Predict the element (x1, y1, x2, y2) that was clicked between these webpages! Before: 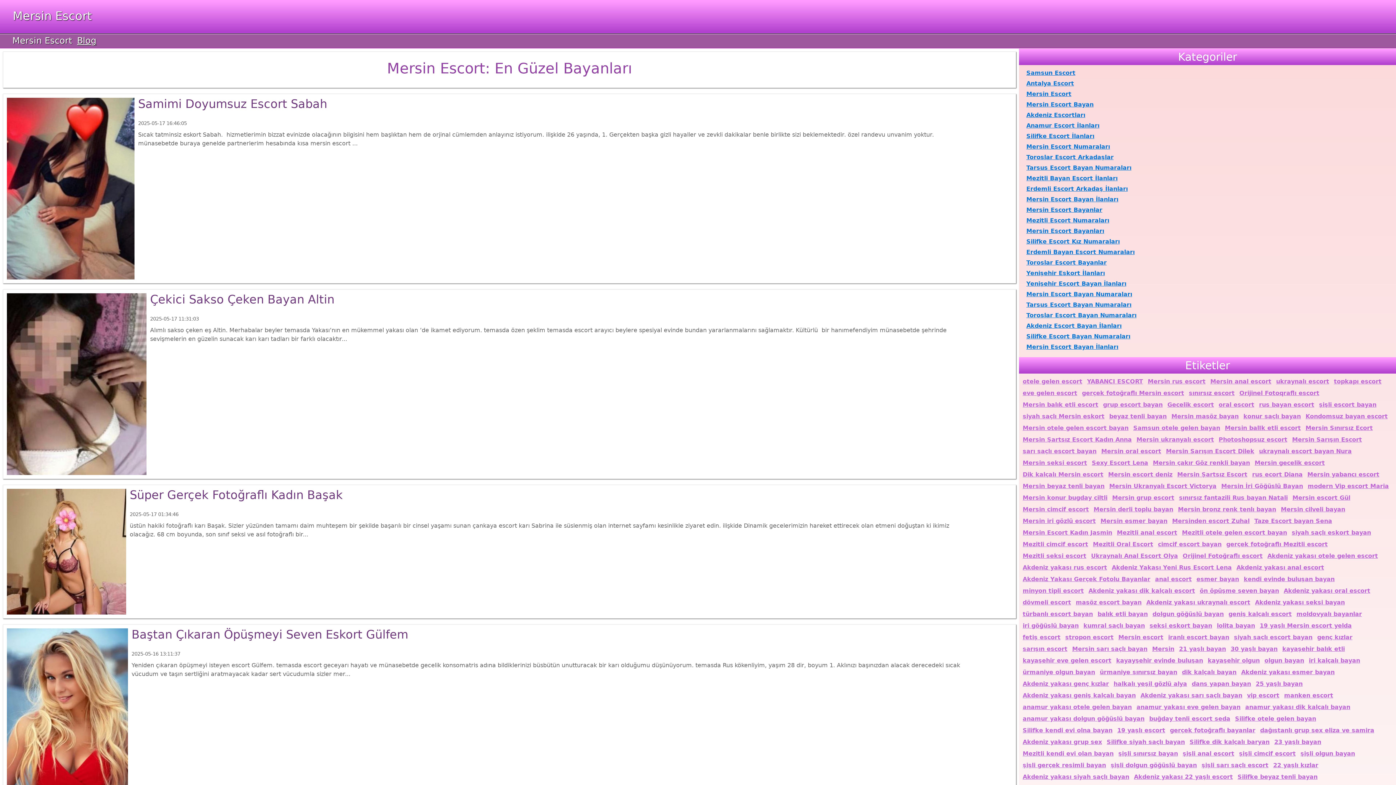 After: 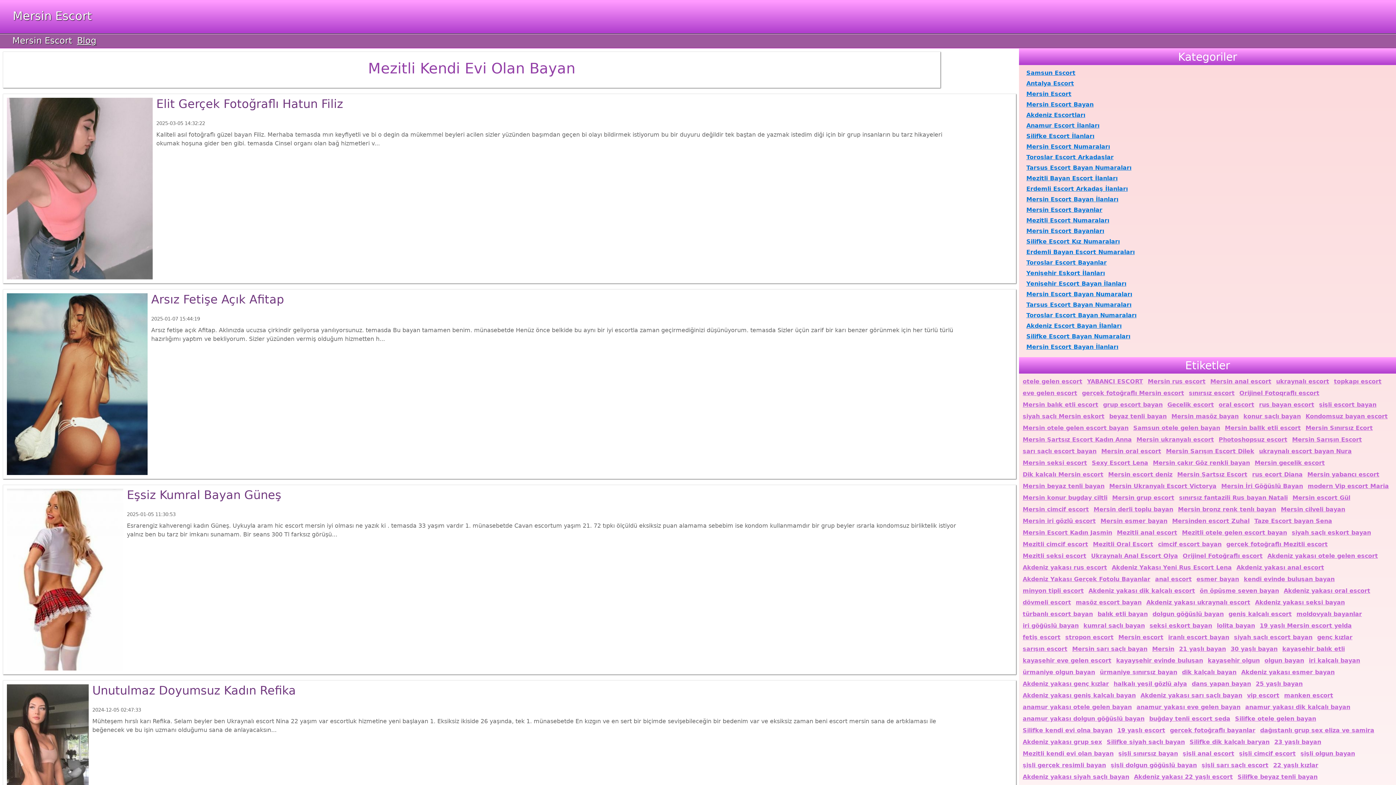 Action: bbox: (1022, 749, 1113, 758) label: Mezitli kendi evi olan bayan